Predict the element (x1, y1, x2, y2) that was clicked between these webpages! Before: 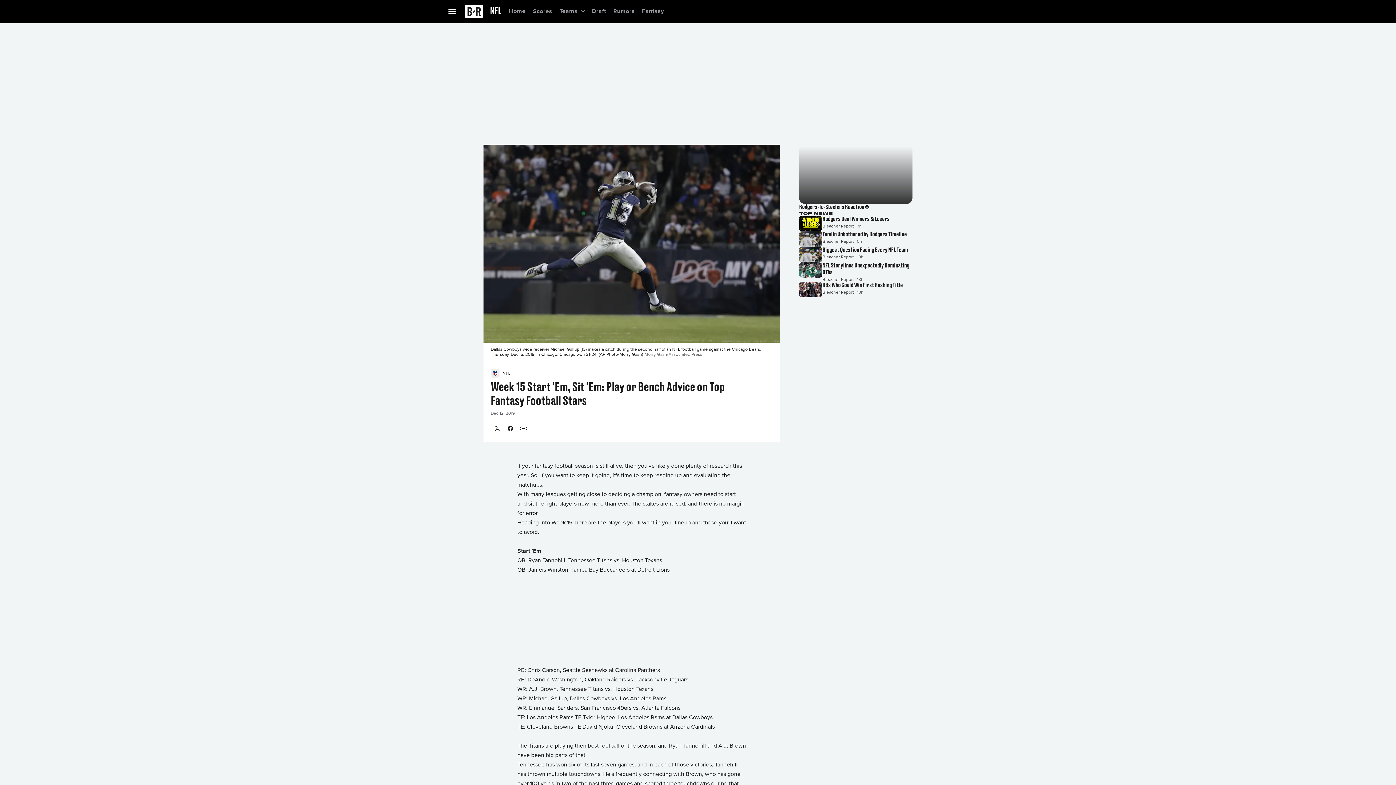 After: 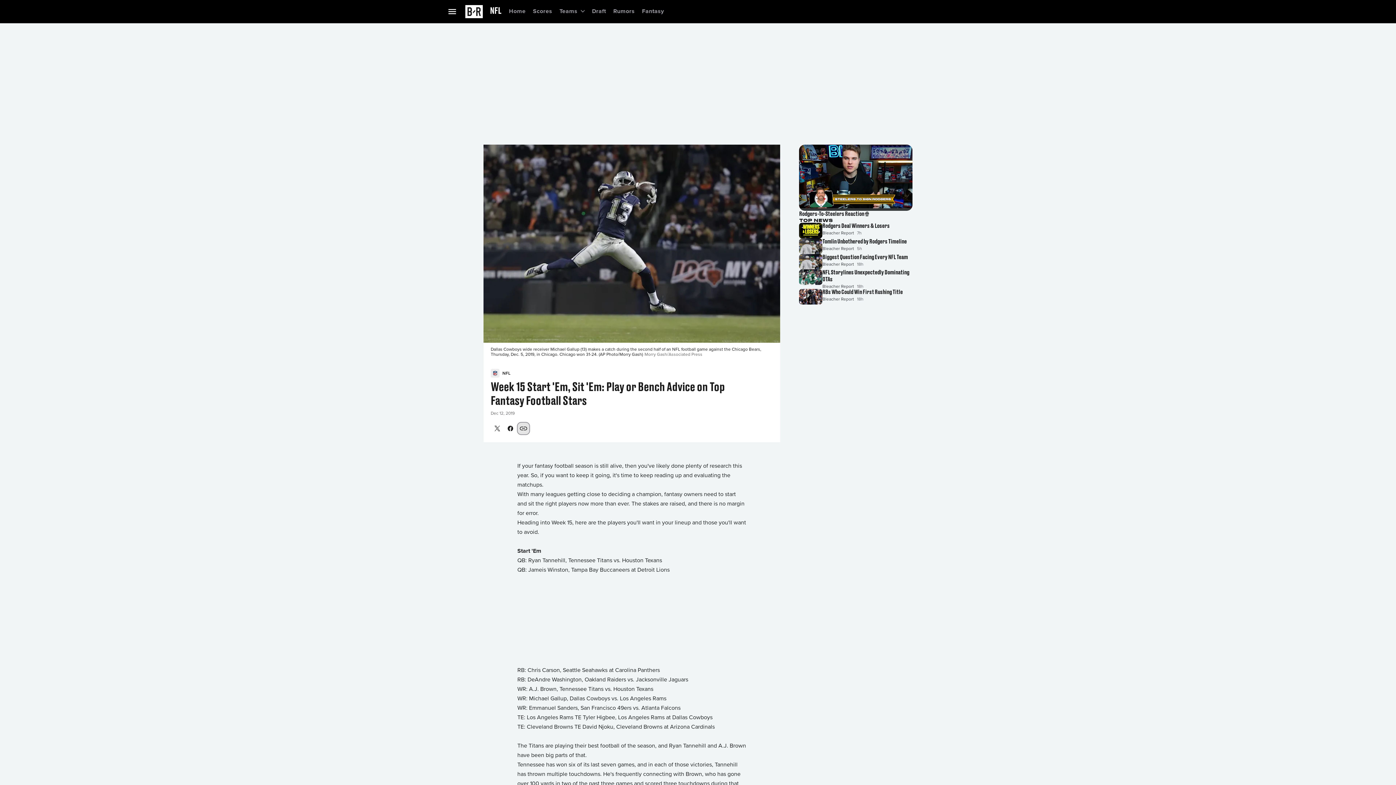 Action: label: Copy URL to clipboard bbox: (517, 422, 530, 435)